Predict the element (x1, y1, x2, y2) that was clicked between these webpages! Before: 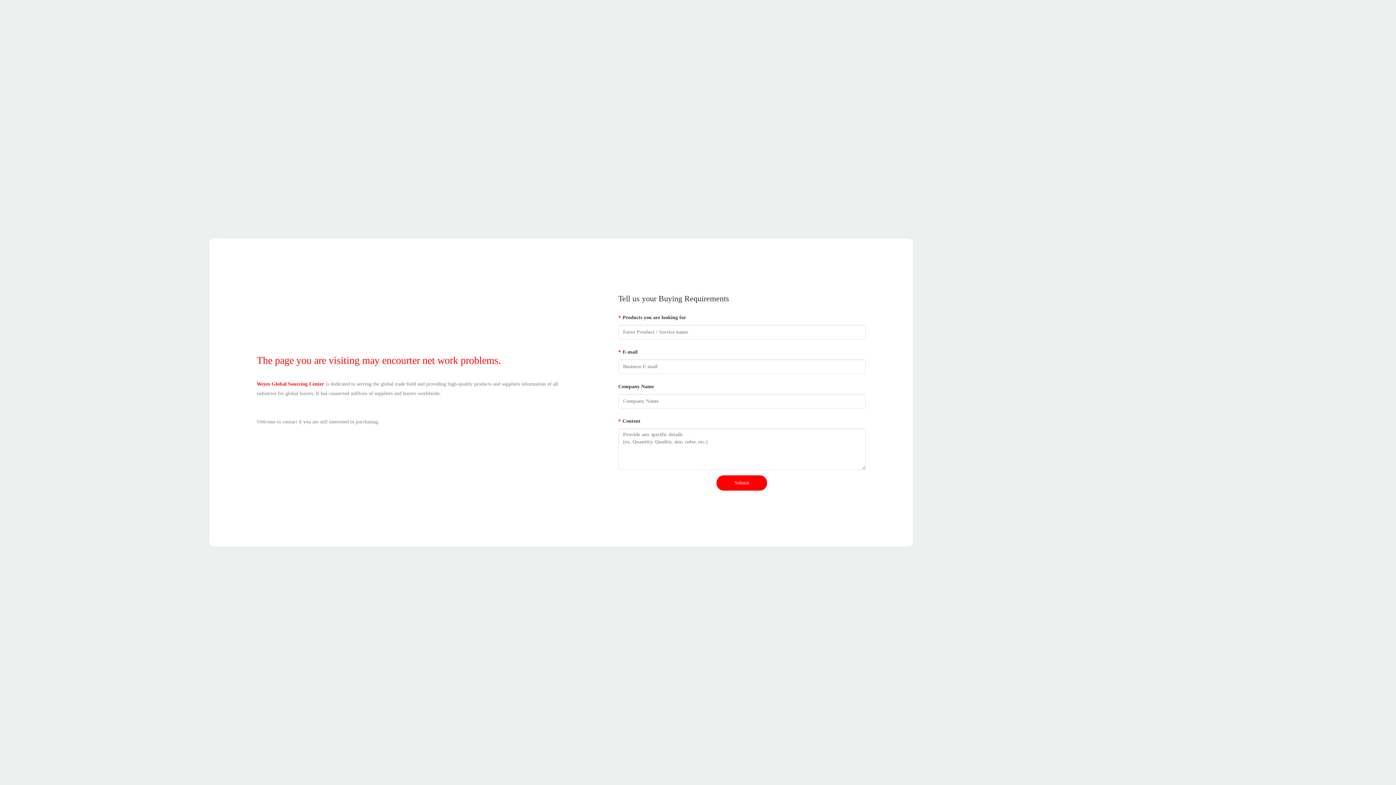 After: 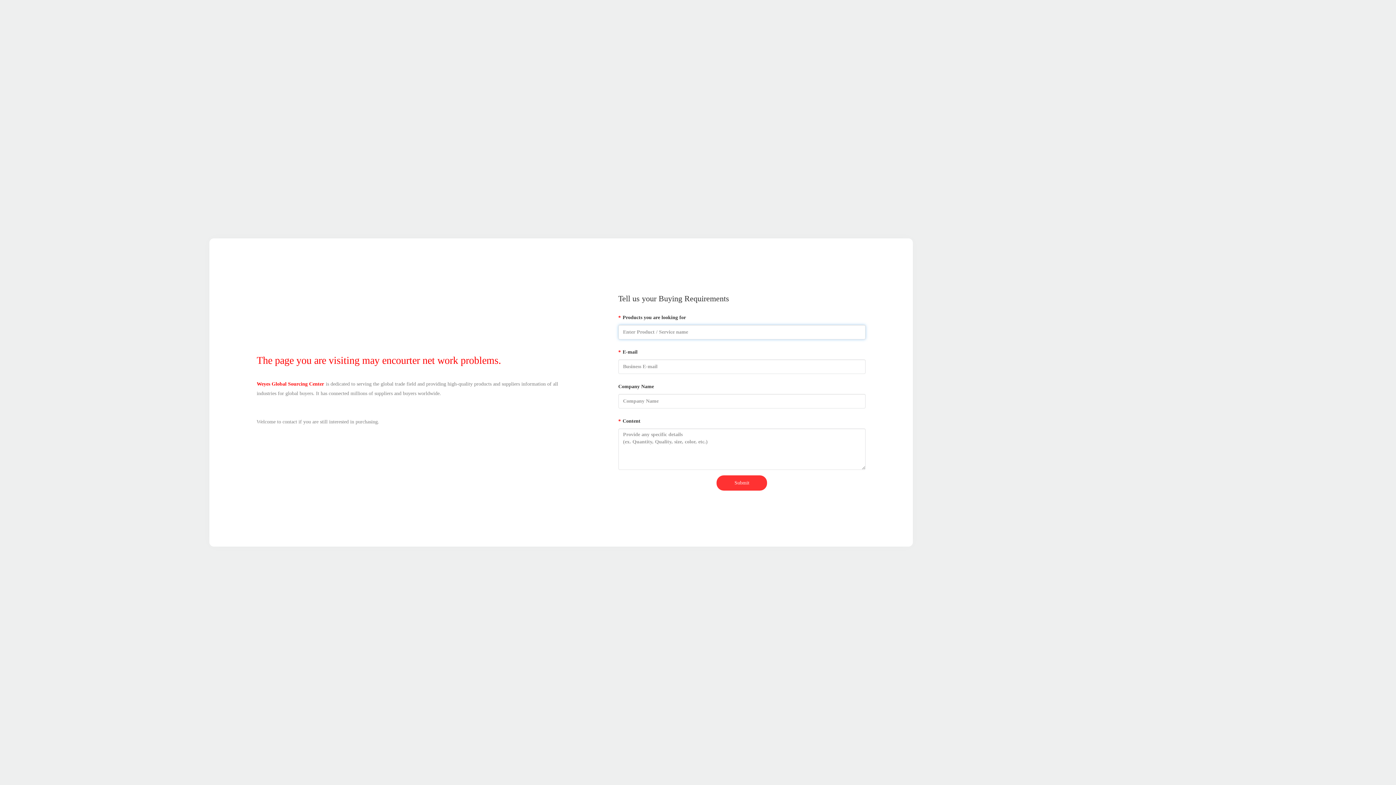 Action: label: Submit bbox: (716, 475, 767, 490)